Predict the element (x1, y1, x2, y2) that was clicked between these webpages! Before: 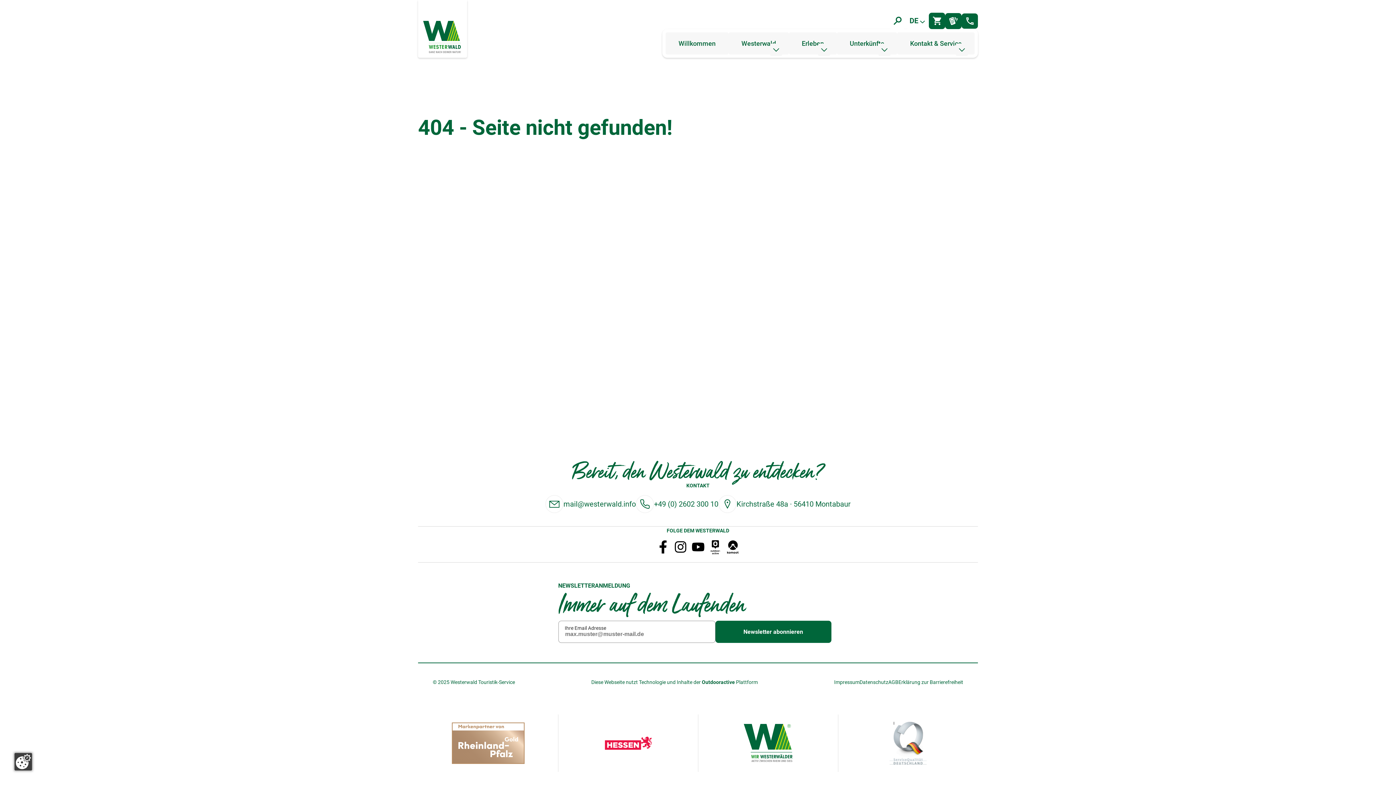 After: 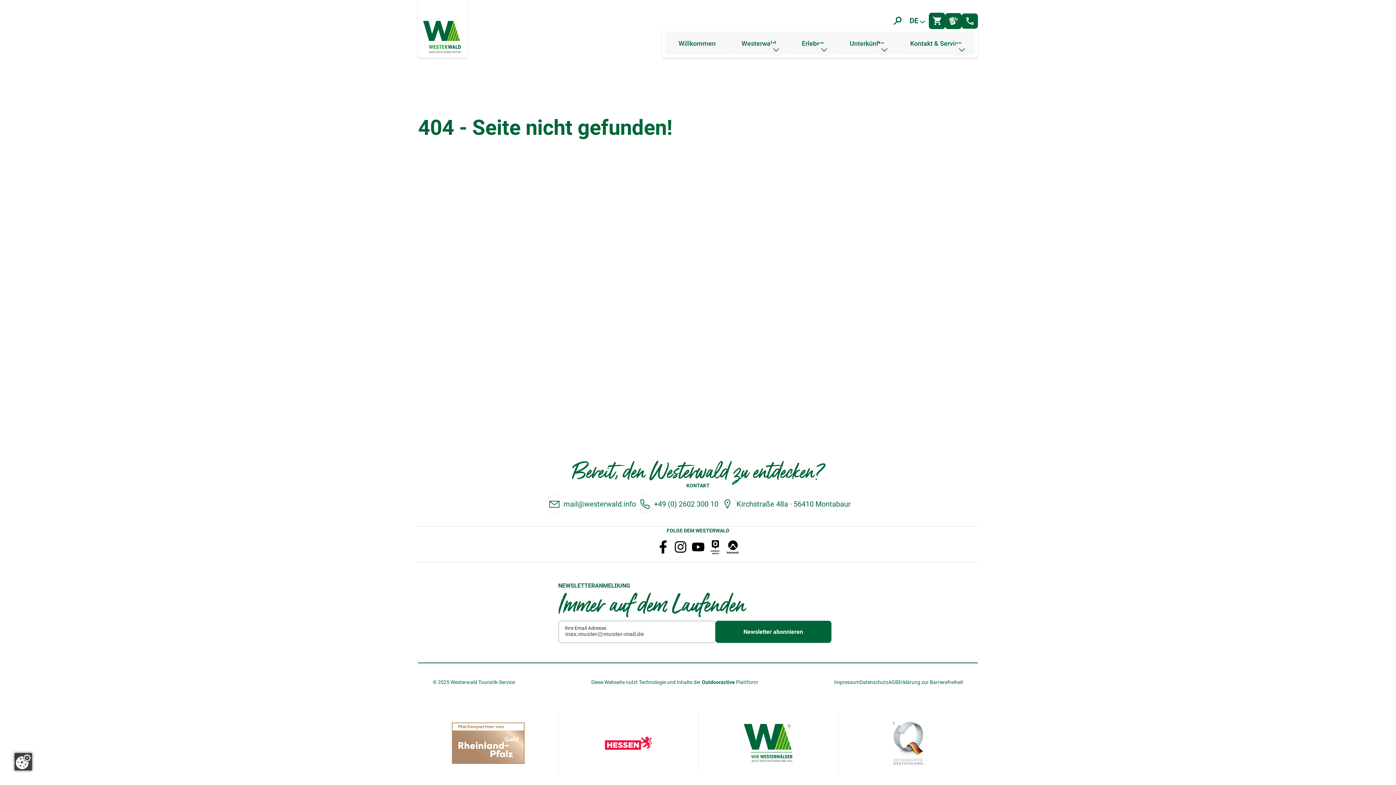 Action: bbox: (838, 714, 978, 772)